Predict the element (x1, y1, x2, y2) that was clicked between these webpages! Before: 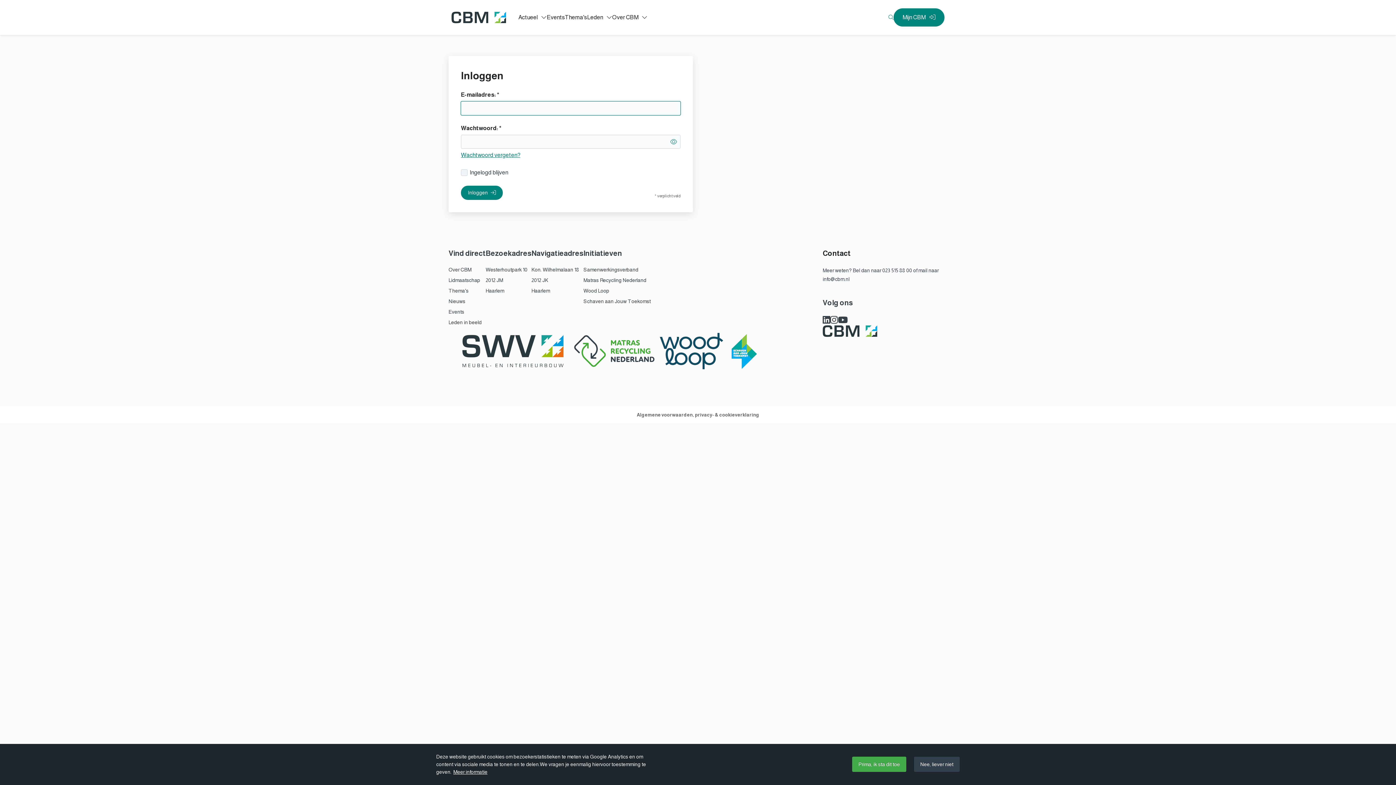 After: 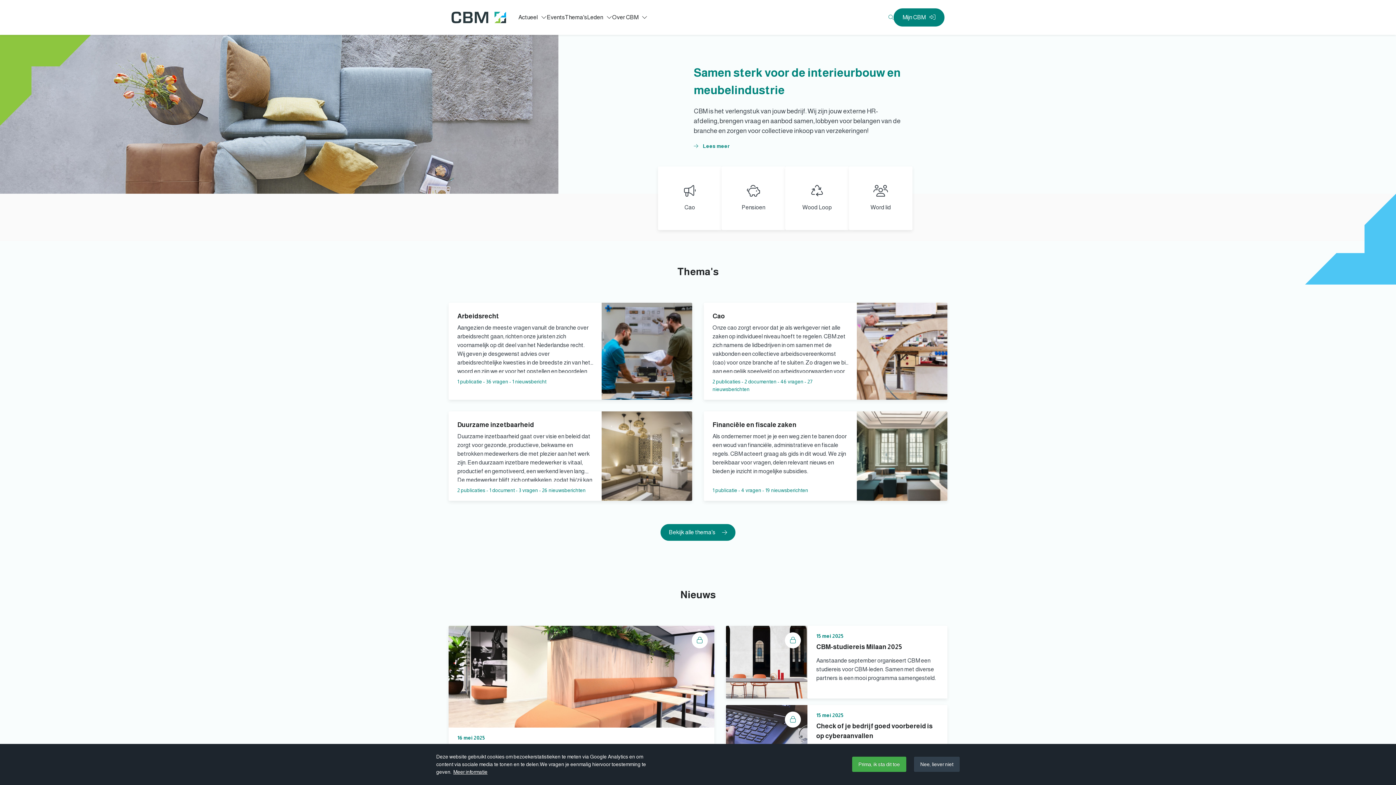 Action: bbox: (451, 11, 506, 23)